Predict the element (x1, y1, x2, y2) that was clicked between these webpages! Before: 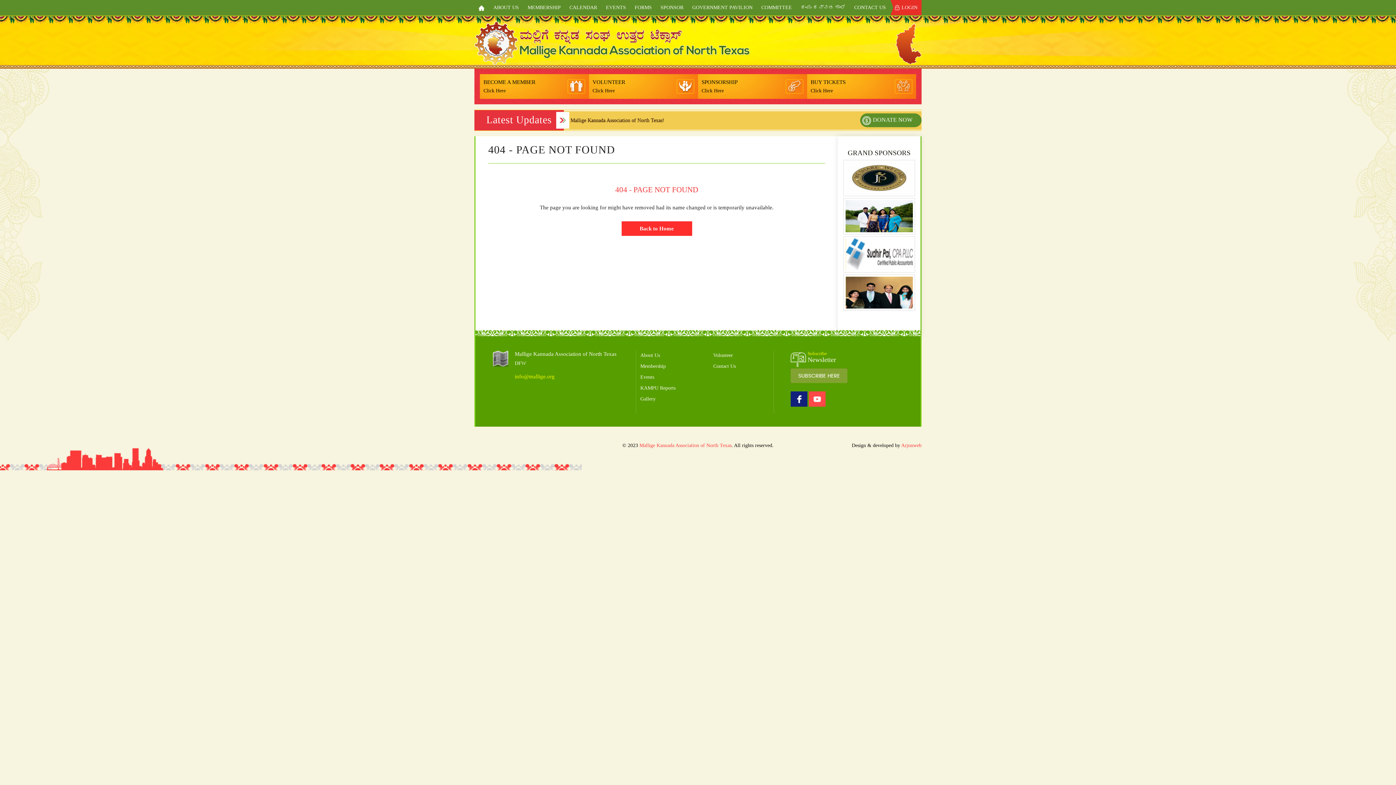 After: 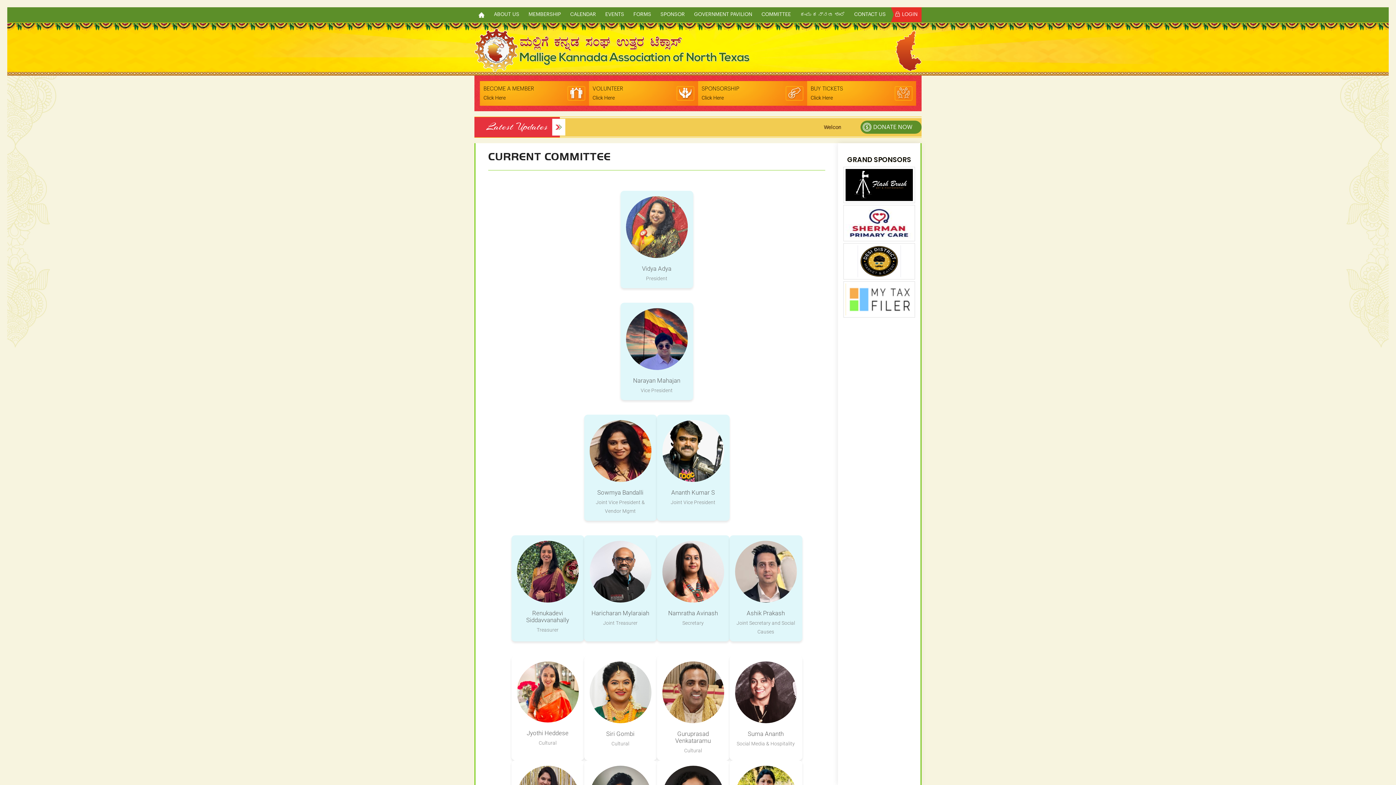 Action: bbox: (757, 0, 796, 15) label: COMMITTEE